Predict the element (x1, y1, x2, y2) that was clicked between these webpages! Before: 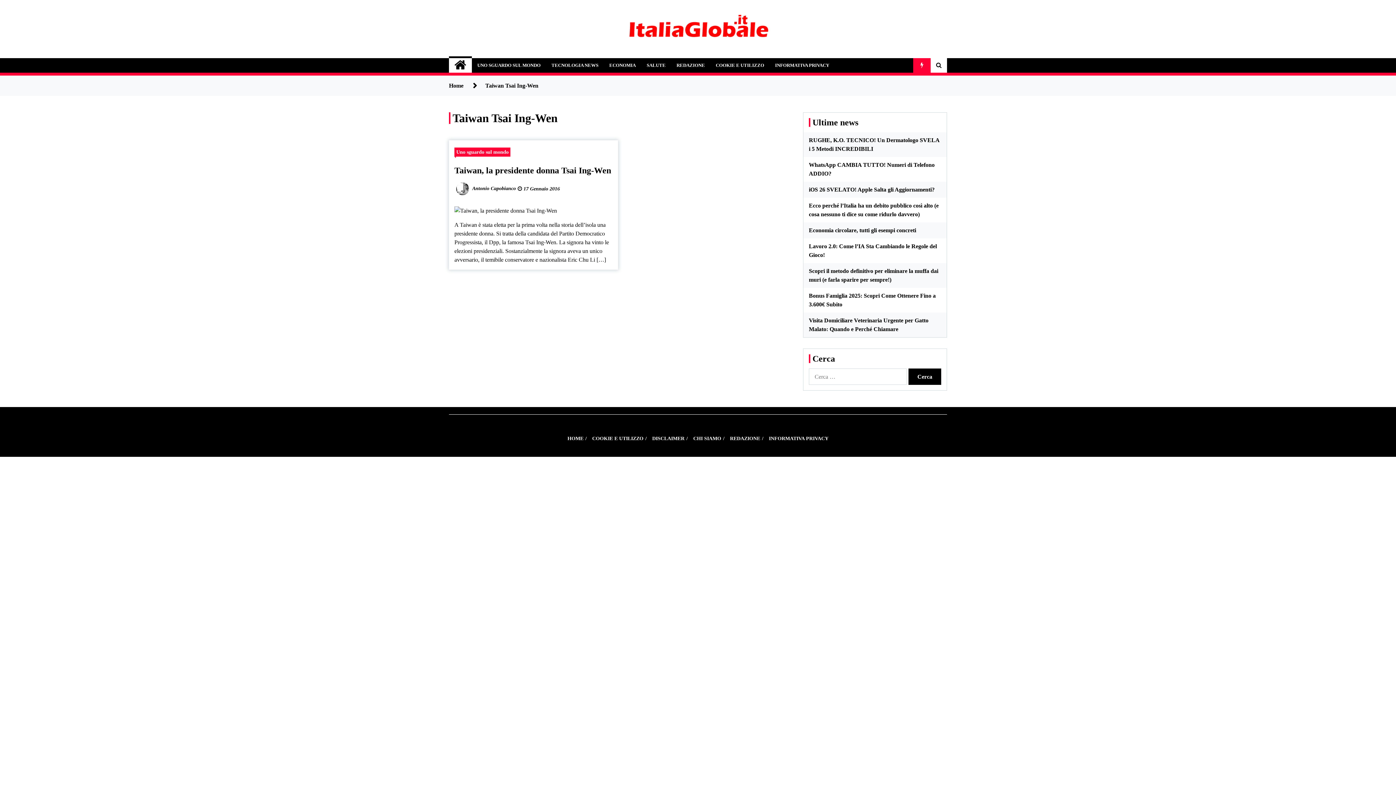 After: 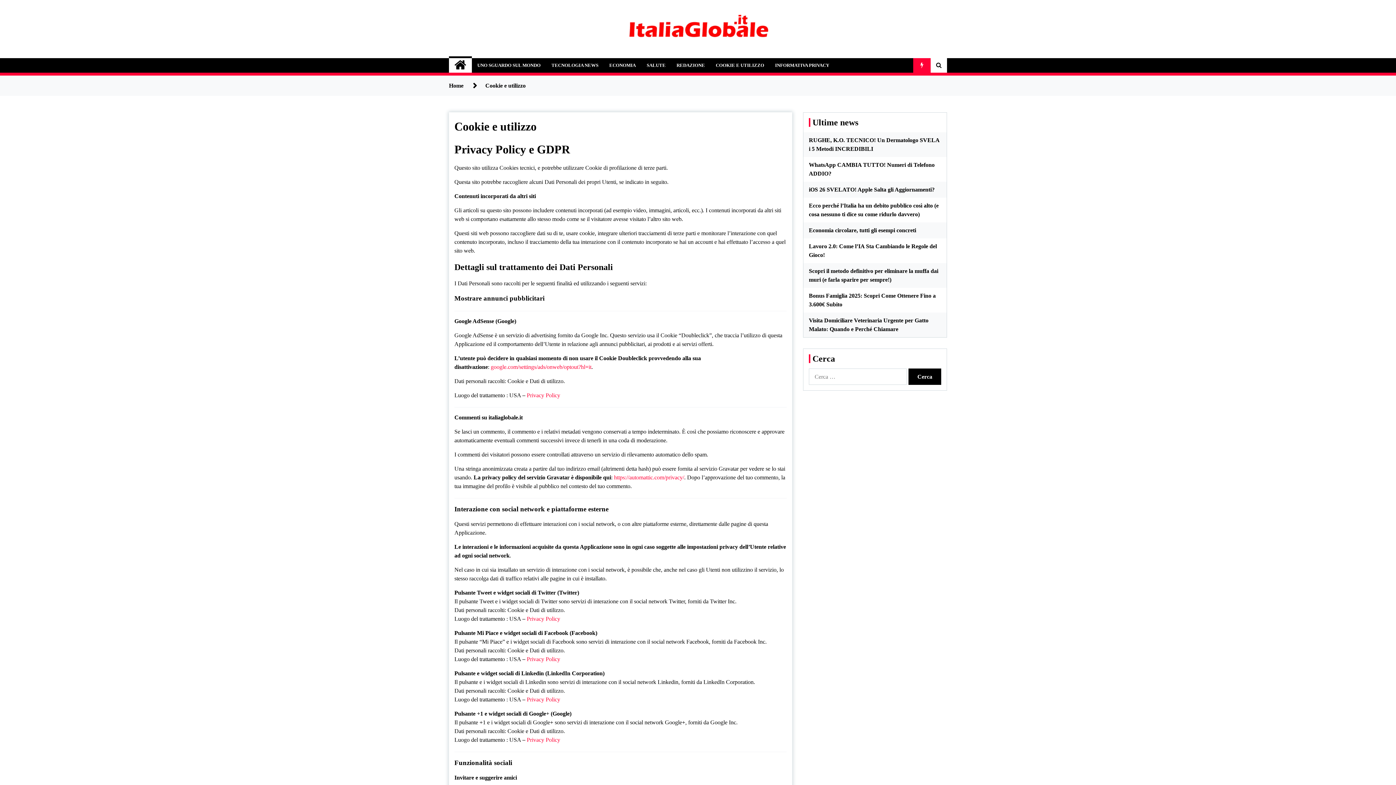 Action: bbox: (588, 431, 648, 446) label: COOKIE E UTILIZZO